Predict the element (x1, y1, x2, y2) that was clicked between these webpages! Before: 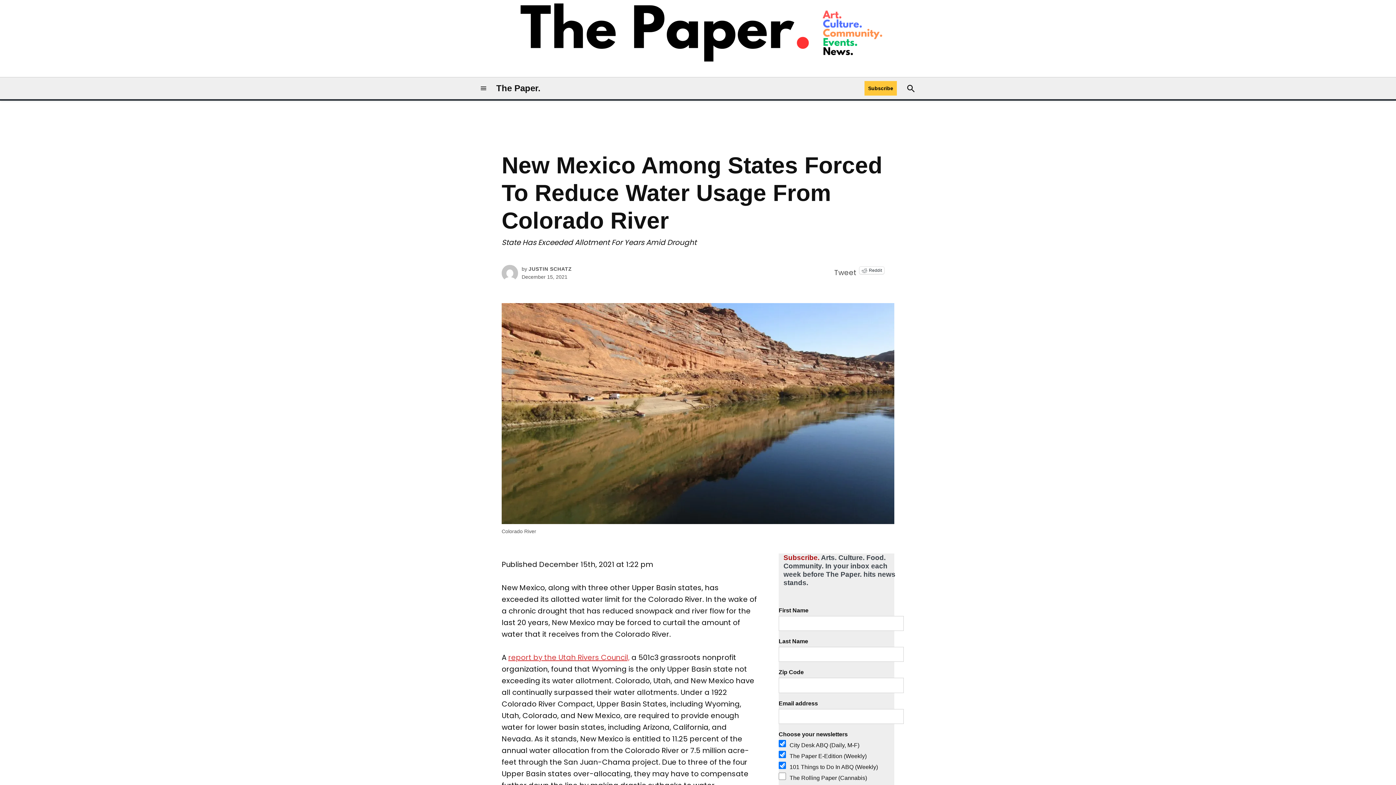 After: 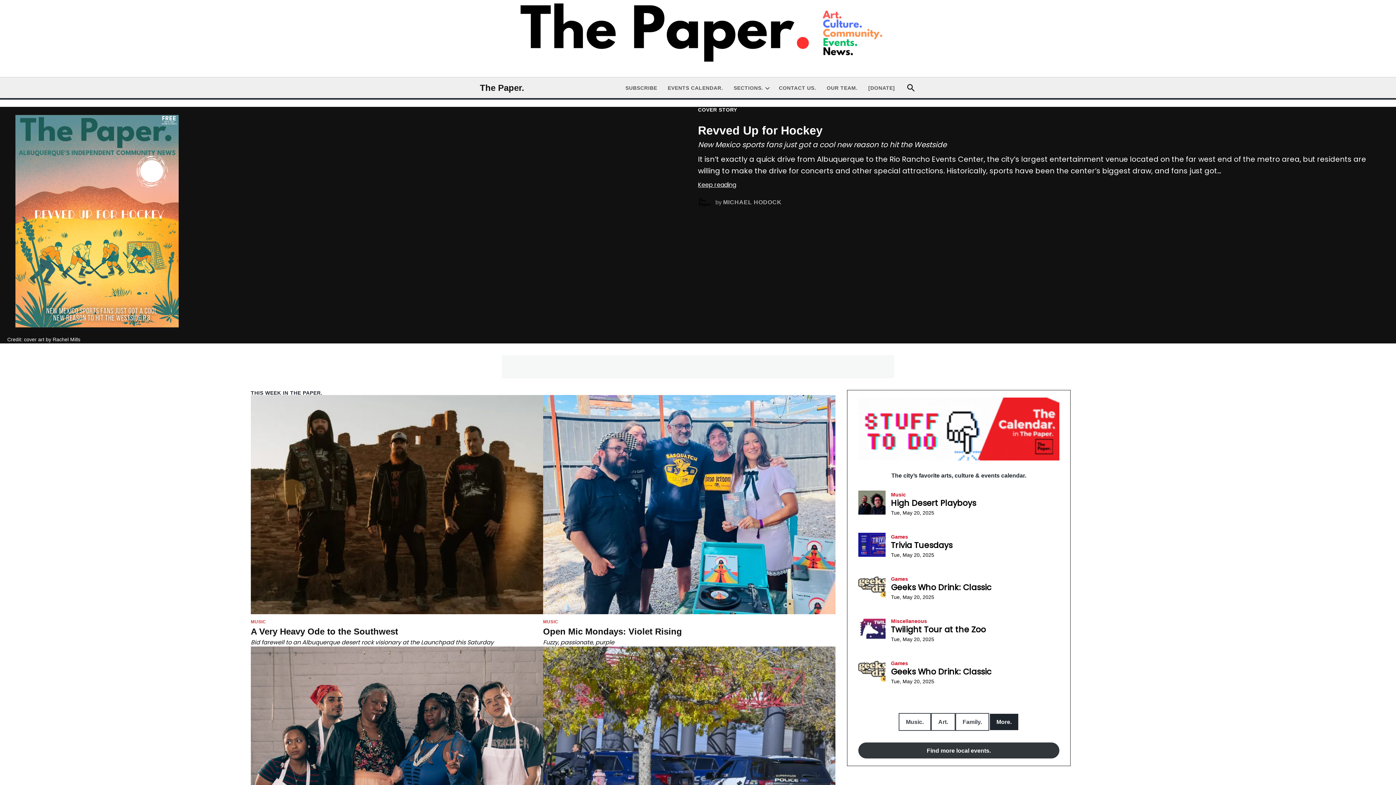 Action: bbox: (496, 83, 540, 93) label: The Paper.